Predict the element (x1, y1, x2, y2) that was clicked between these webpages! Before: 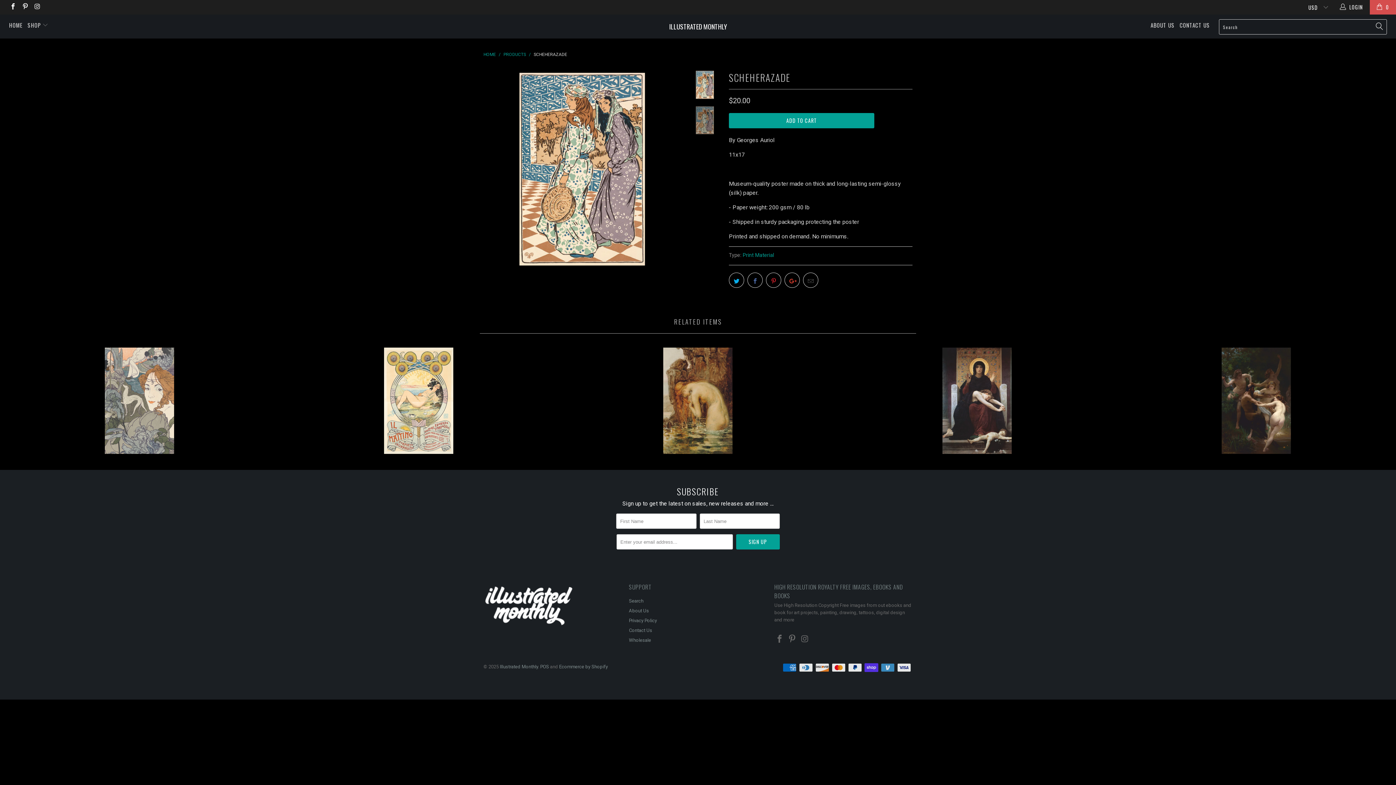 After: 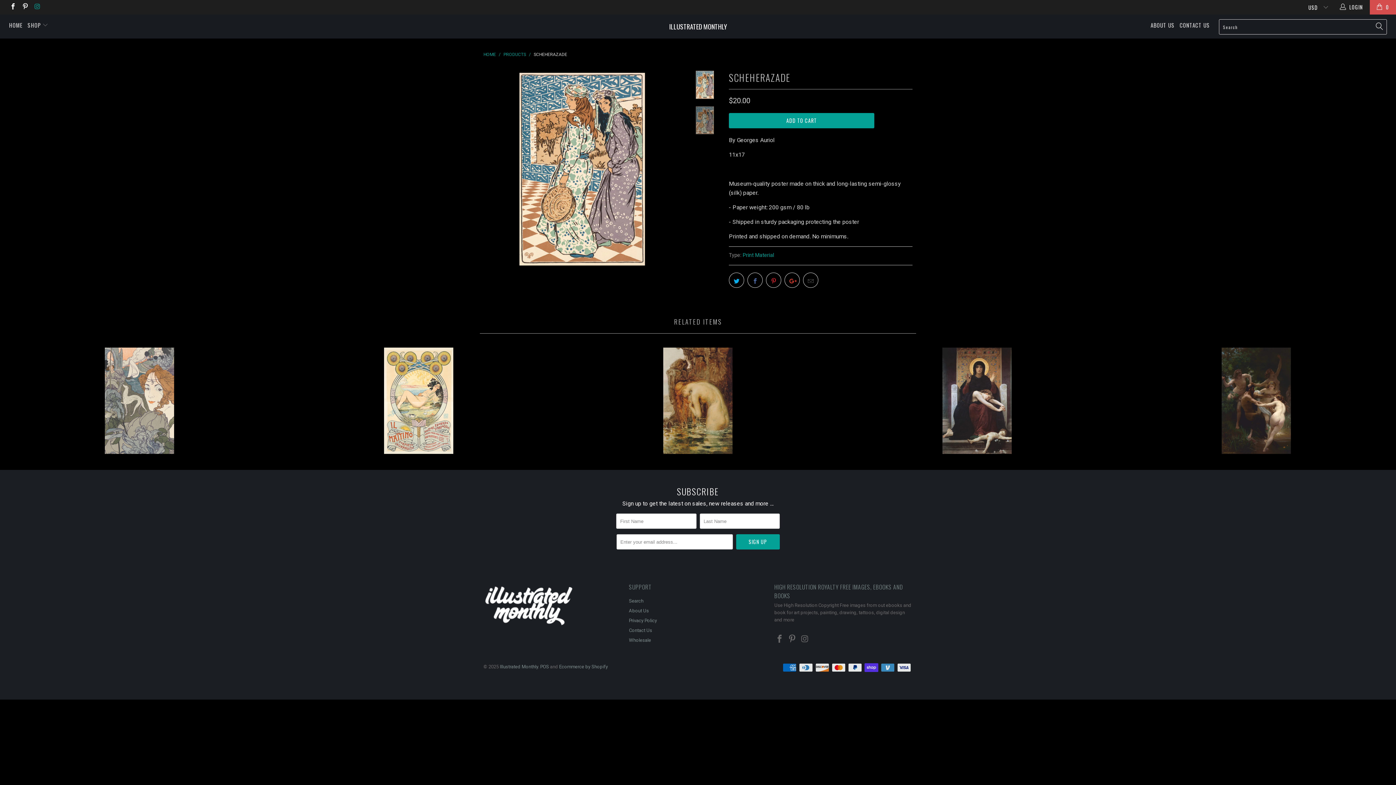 Action: bbox: (33, 4, 40, 10)